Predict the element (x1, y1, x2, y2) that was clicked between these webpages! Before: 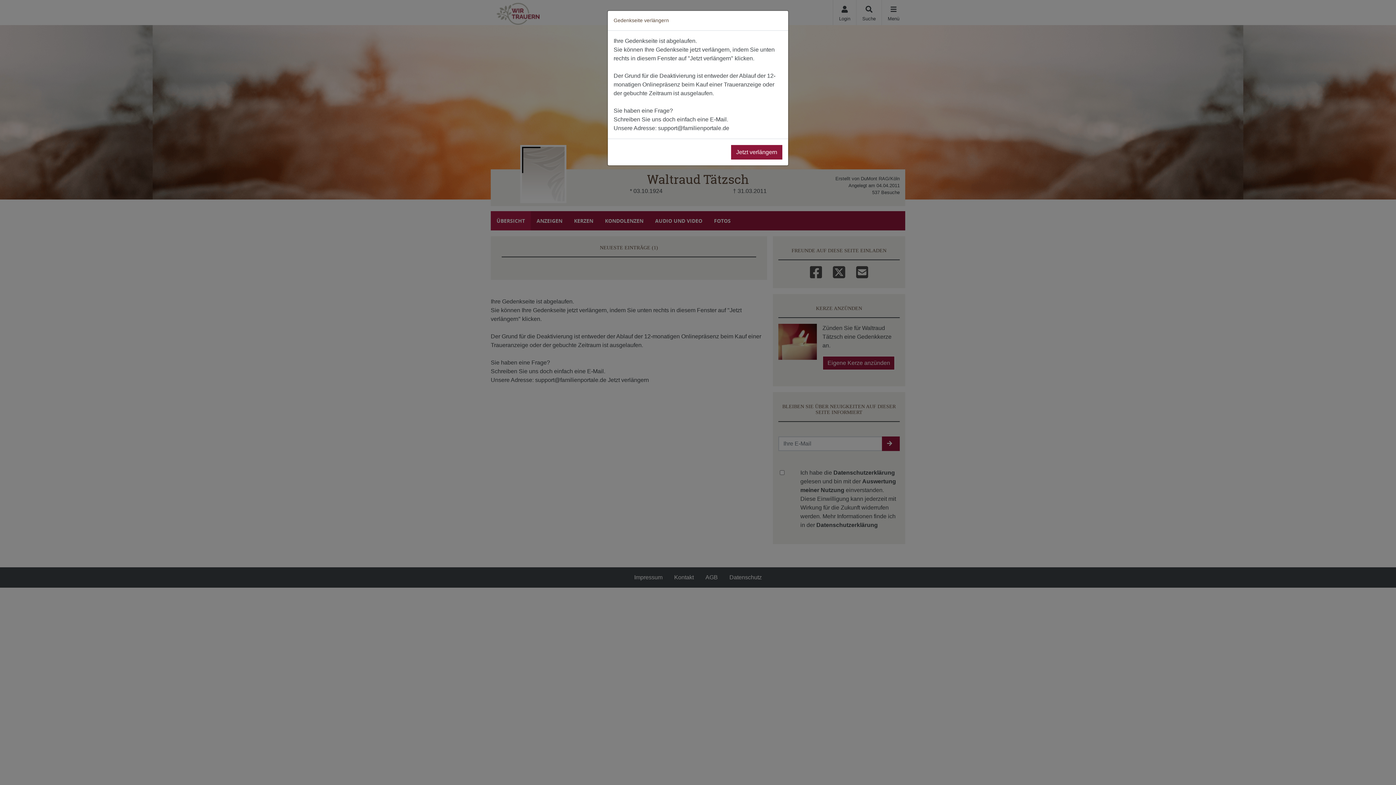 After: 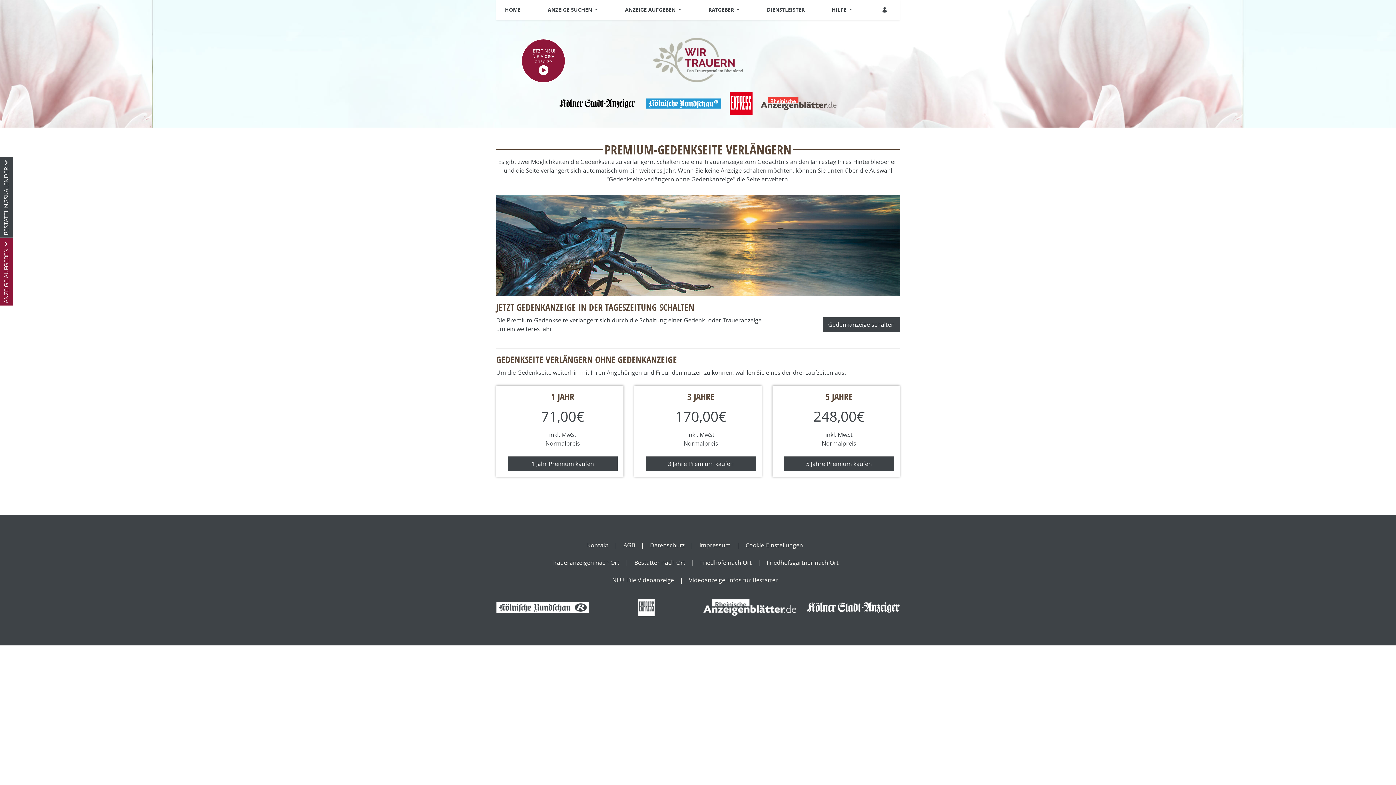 Action: label: Jetzt verlängern bbox: (731, 145, 782, 159)